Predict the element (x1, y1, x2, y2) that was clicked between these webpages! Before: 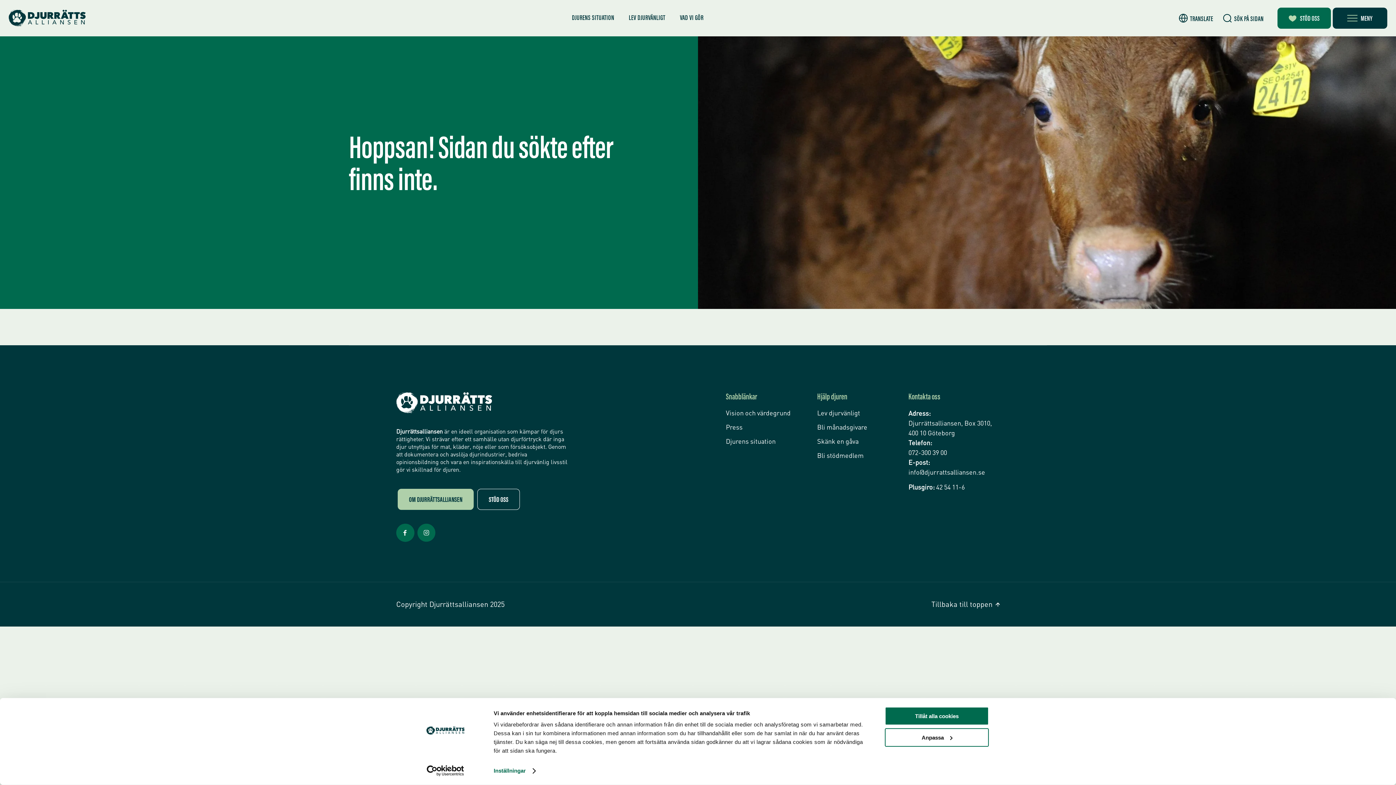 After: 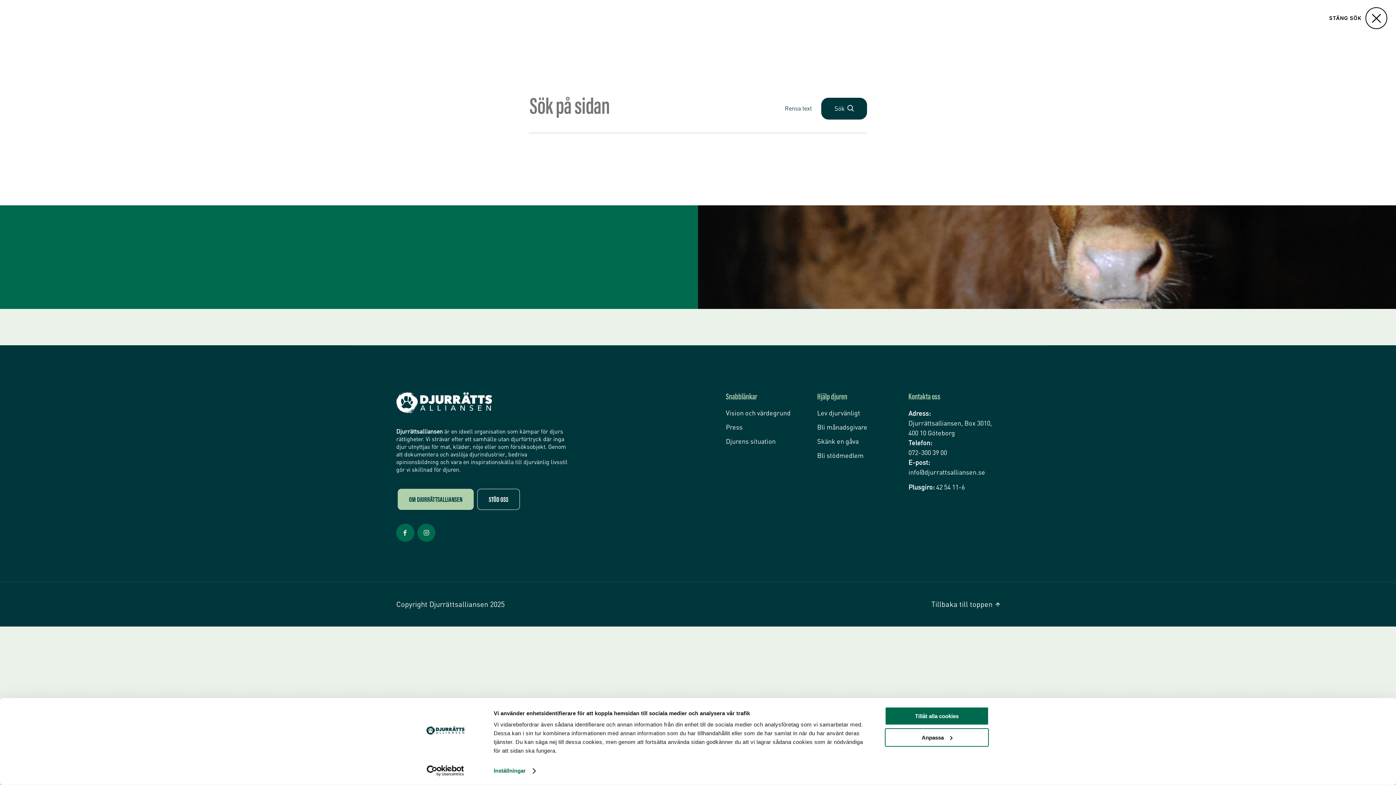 Action: bbox: (1223, 13, 1264, 22) label: Sök